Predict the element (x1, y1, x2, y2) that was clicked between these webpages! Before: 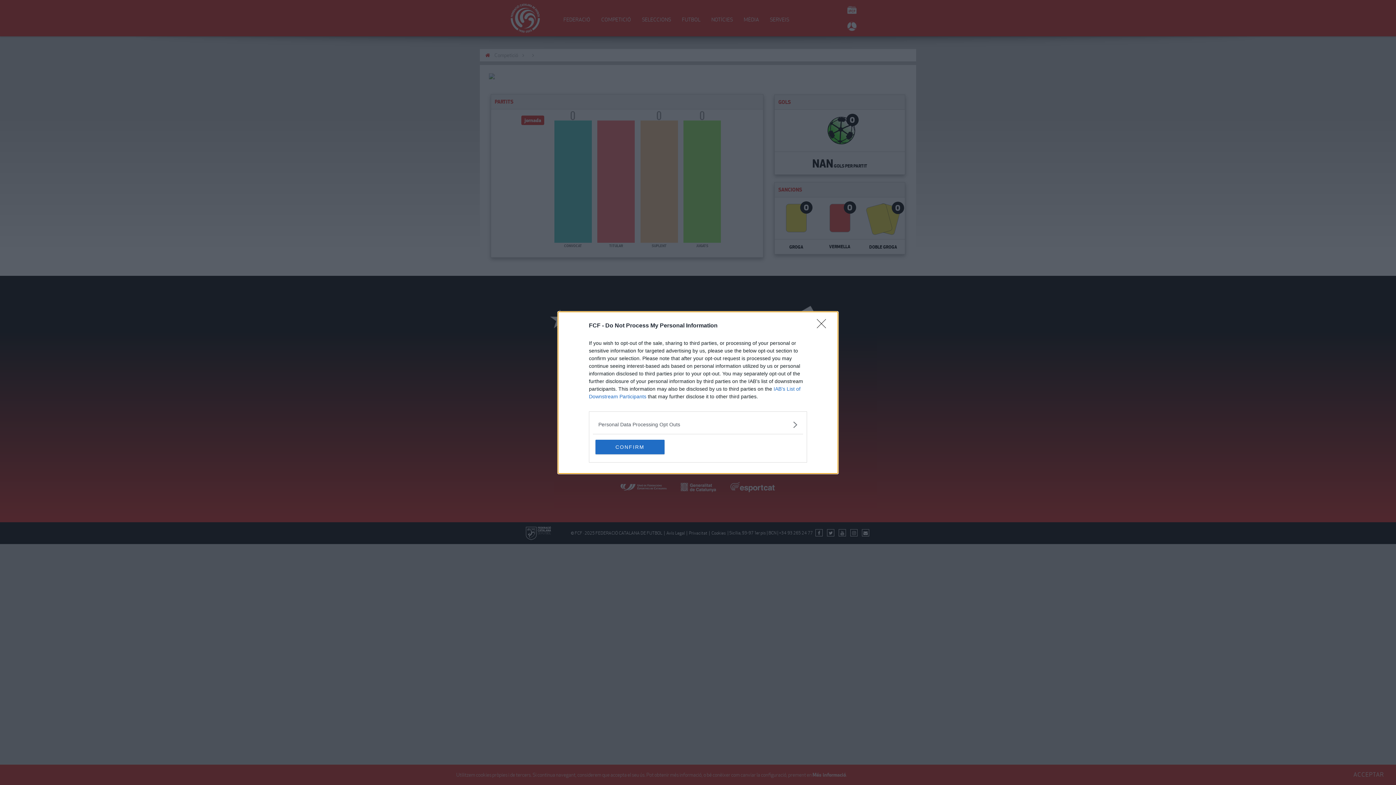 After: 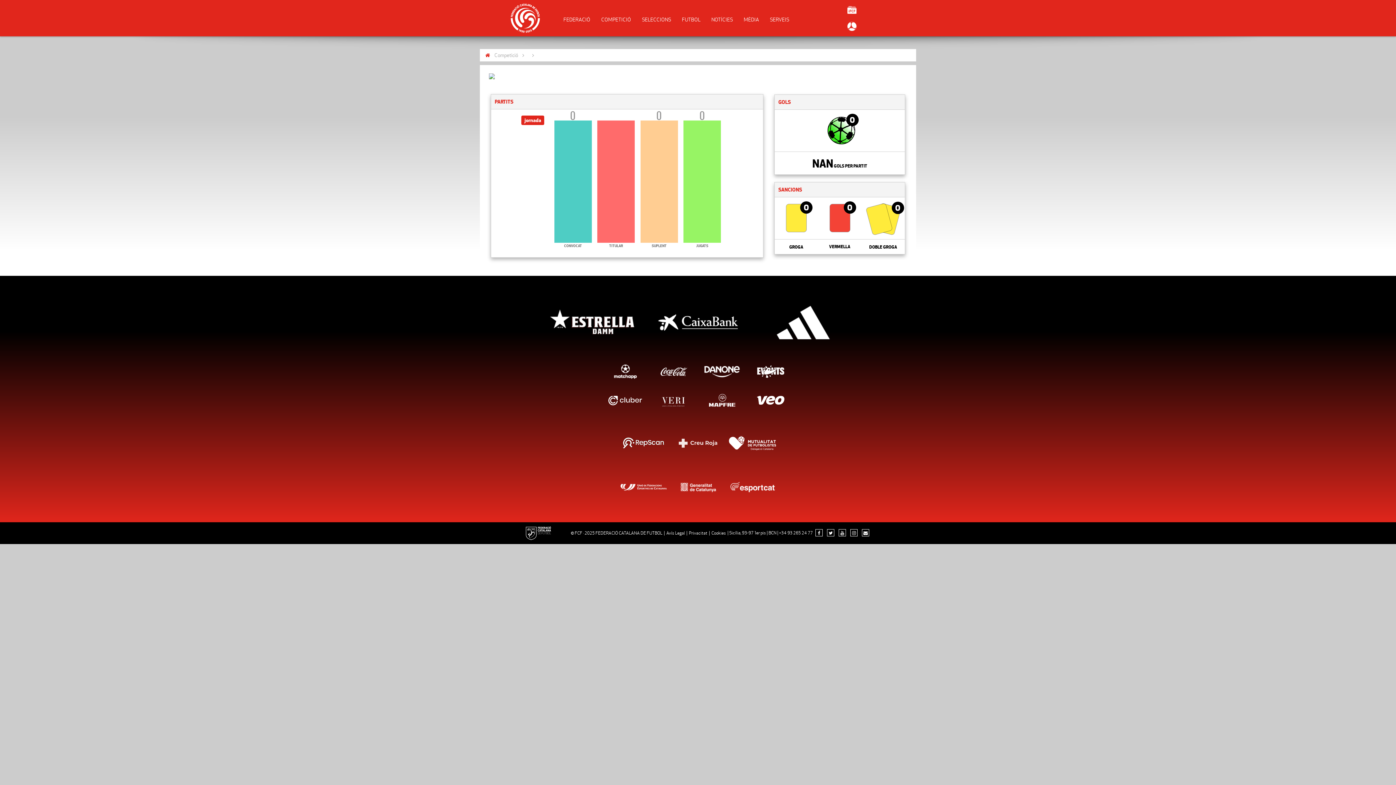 Action: bbox: (595, 439, 664, 454) label: CONFIRM